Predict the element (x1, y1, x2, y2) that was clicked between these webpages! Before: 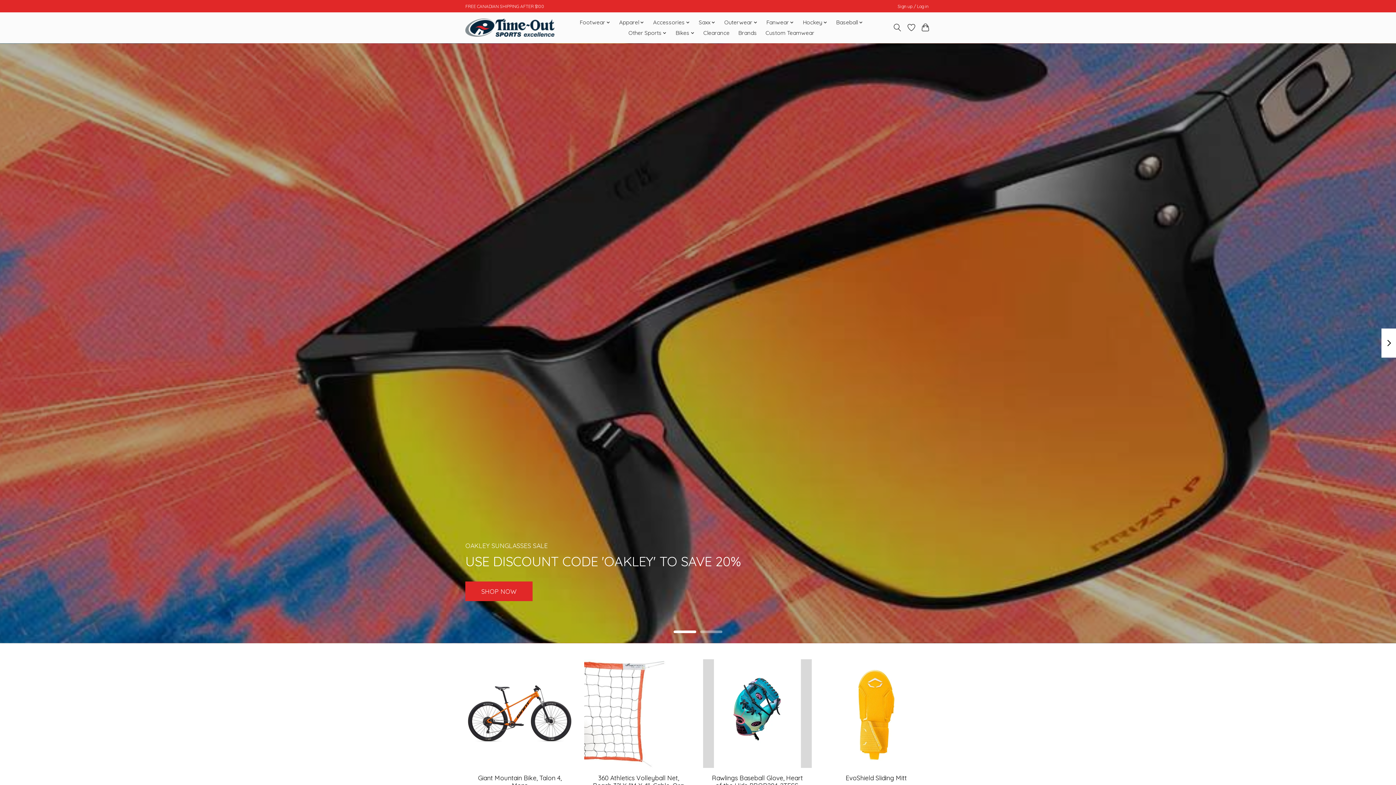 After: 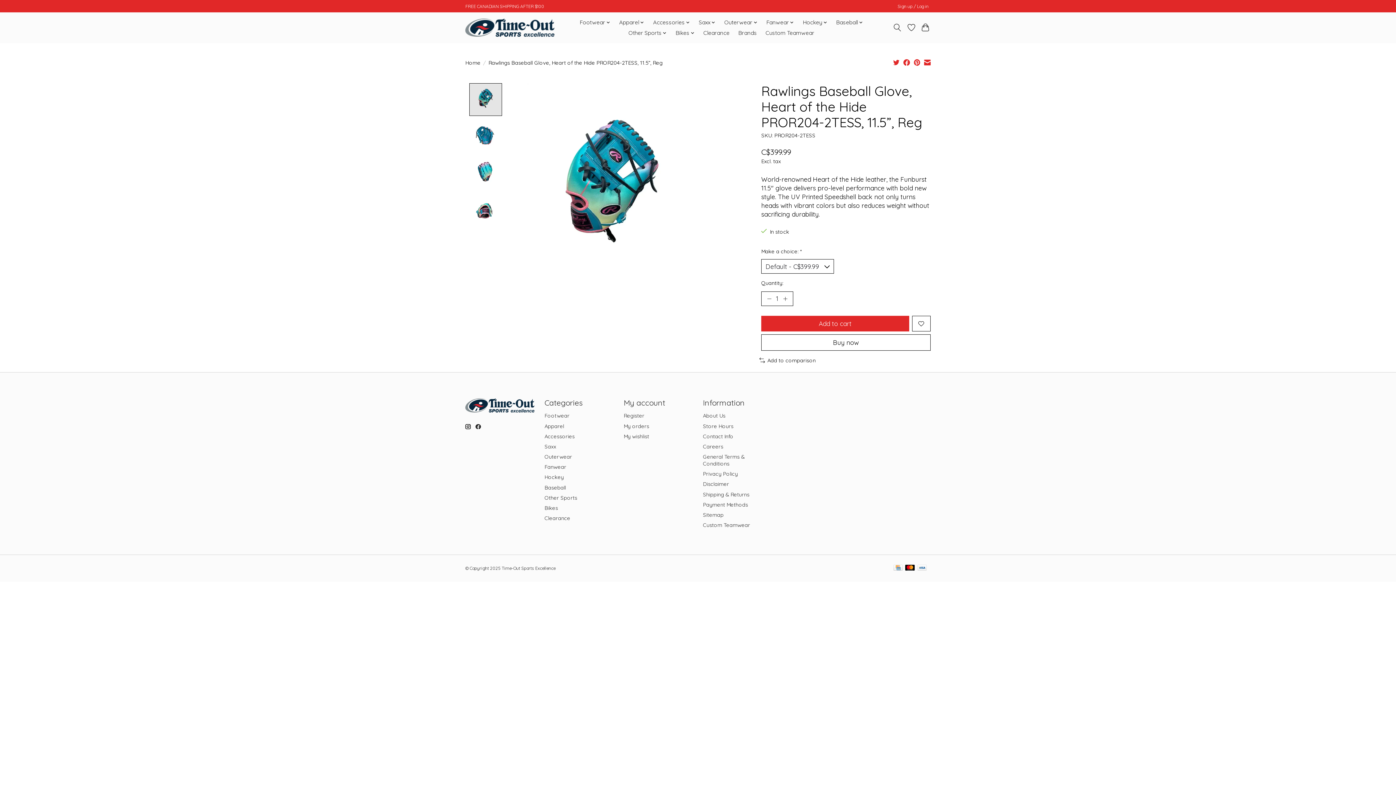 Action: label: Rawlings Rawlings Baseball Glove, Heart of the Hide PROR204-2TESS, 11.5”, Reg bbox: (703, 659, 812, 768)